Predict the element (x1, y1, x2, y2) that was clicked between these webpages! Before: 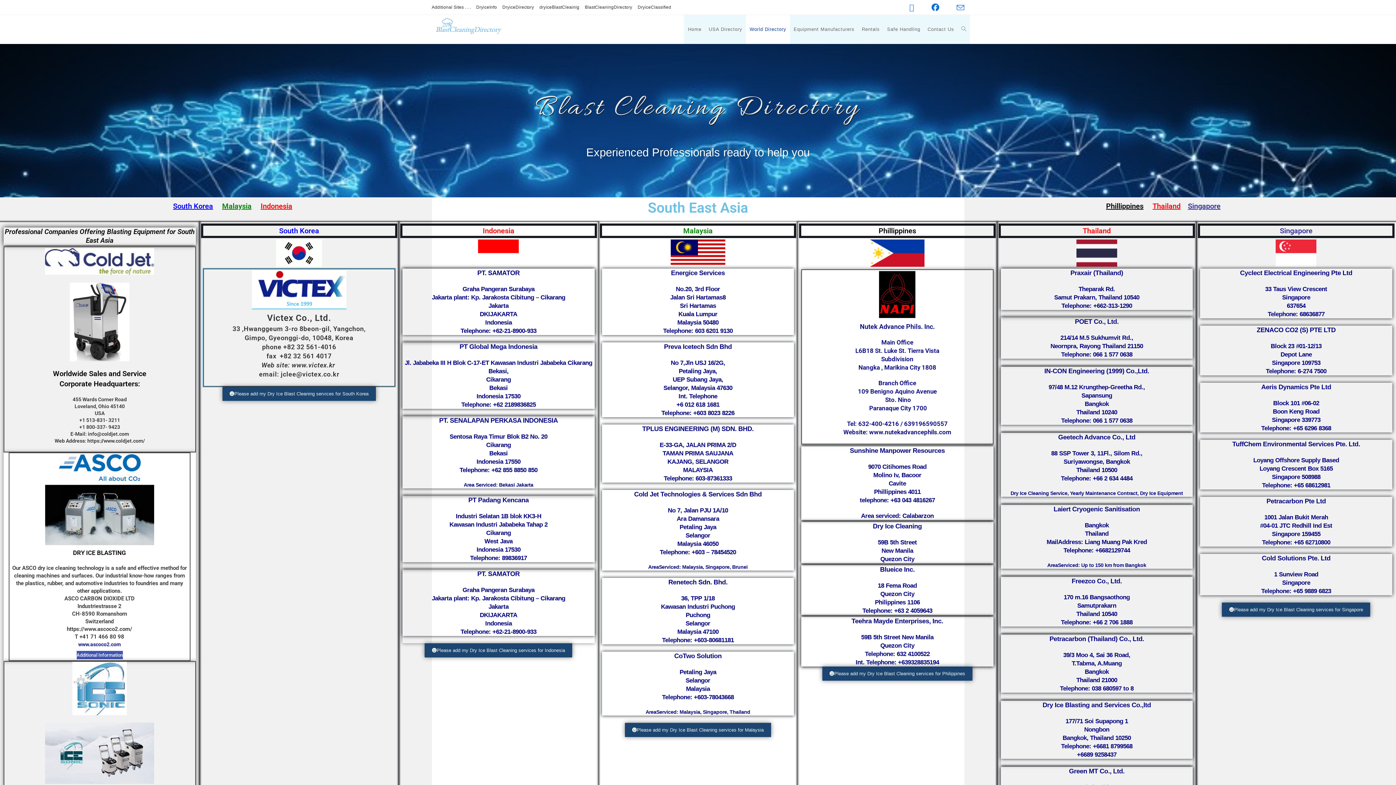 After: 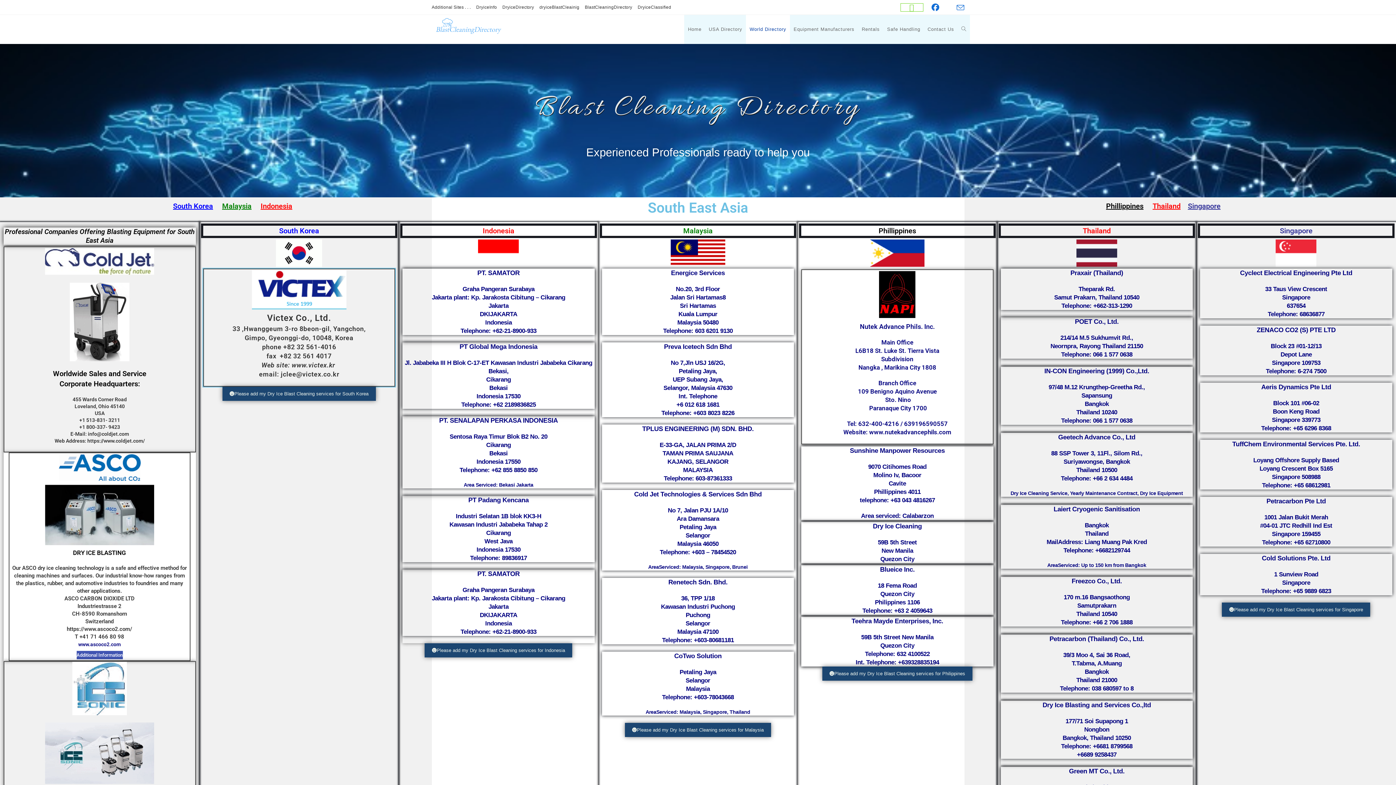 Action: label: X (opens in a new tab) bbox: (900, 3, 923, 11)